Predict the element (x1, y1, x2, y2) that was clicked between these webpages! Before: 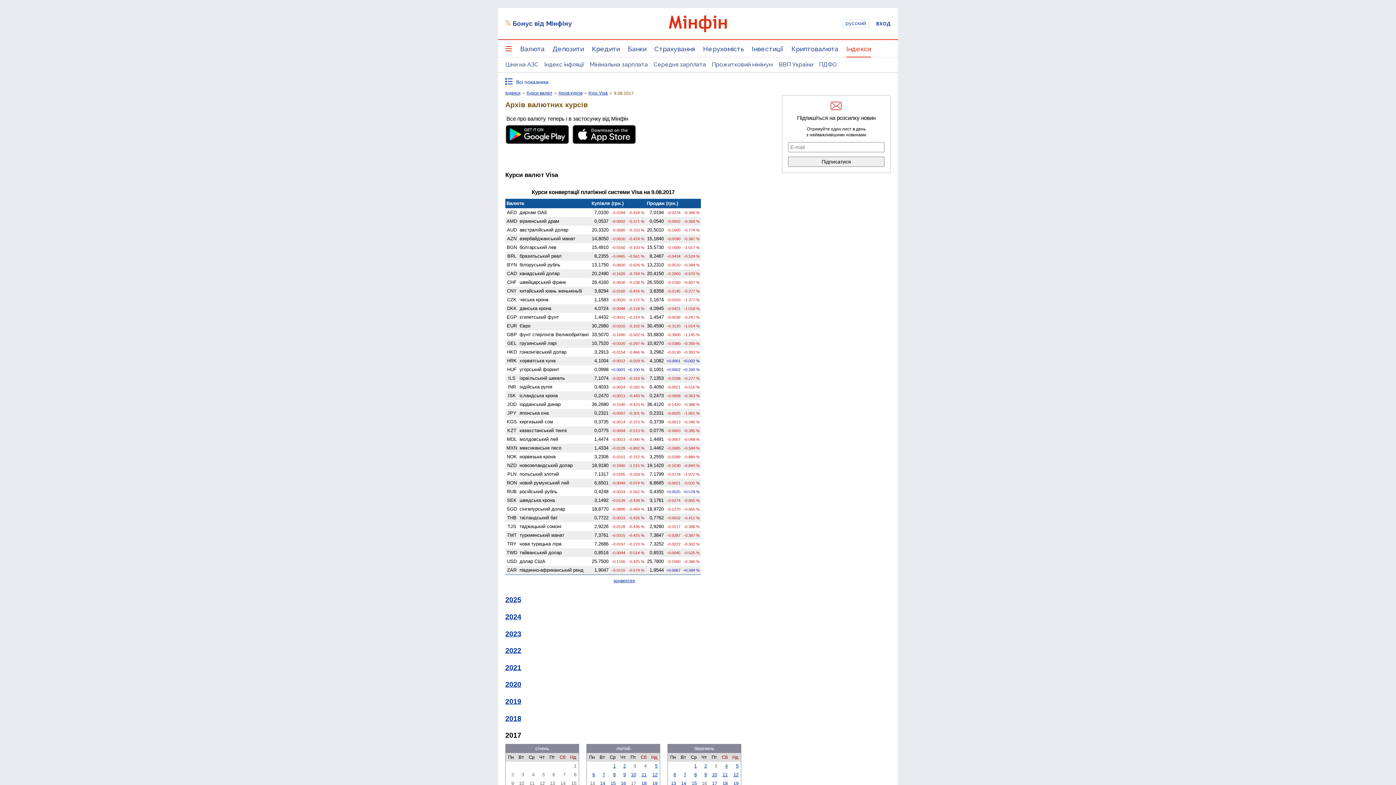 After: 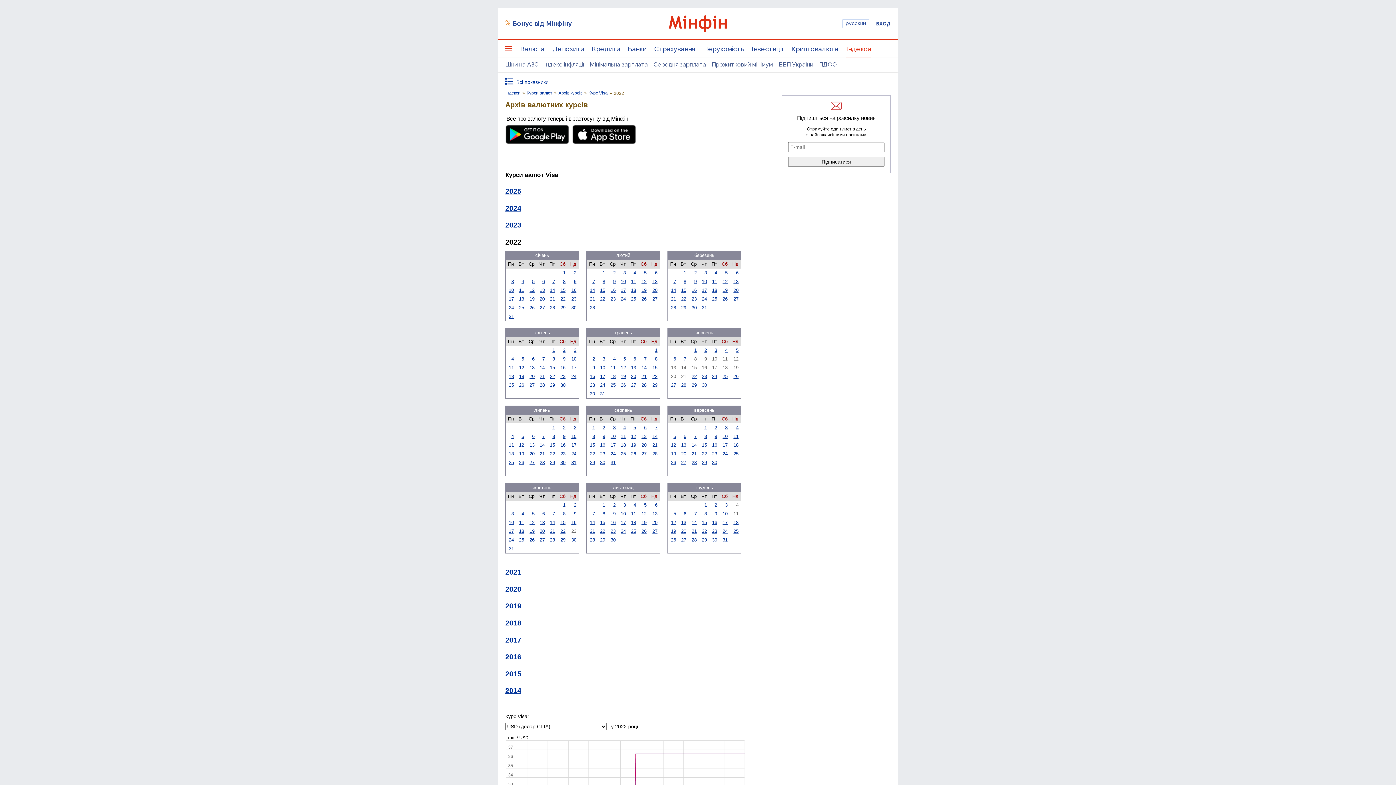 Action: bbox: (505, 646, 776, 656) label: 2022